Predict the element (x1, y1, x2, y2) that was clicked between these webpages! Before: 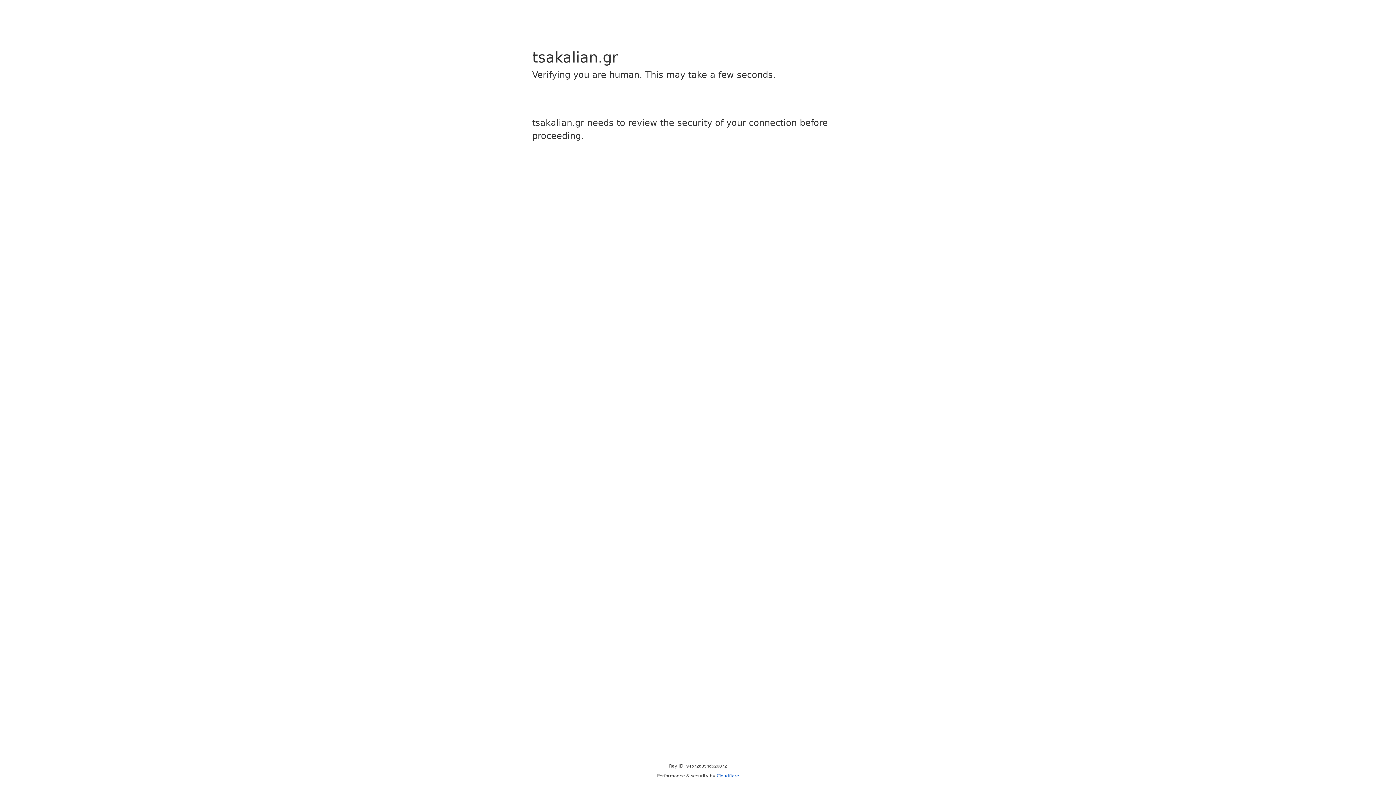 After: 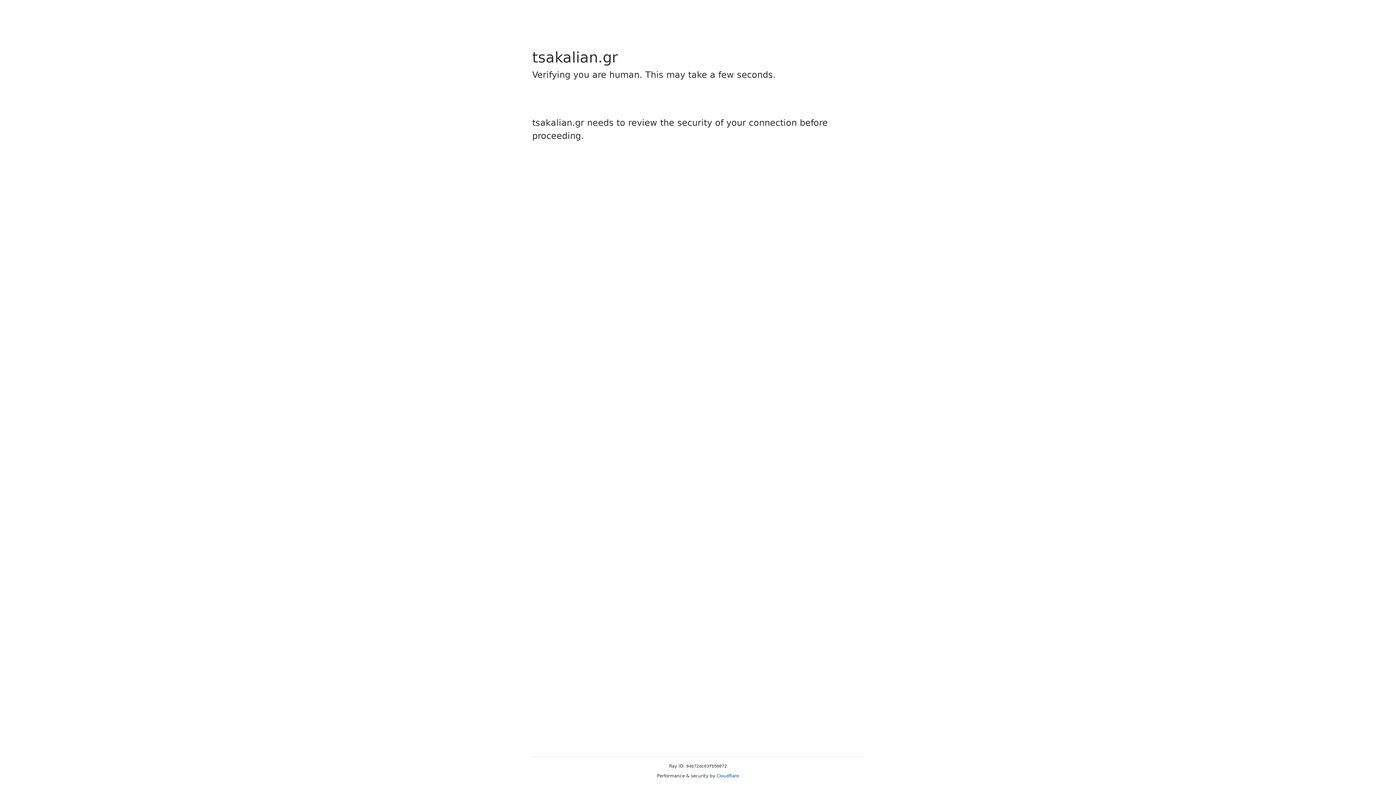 Action: bbox: (716, 773, 739, 778) label: Cloudflare